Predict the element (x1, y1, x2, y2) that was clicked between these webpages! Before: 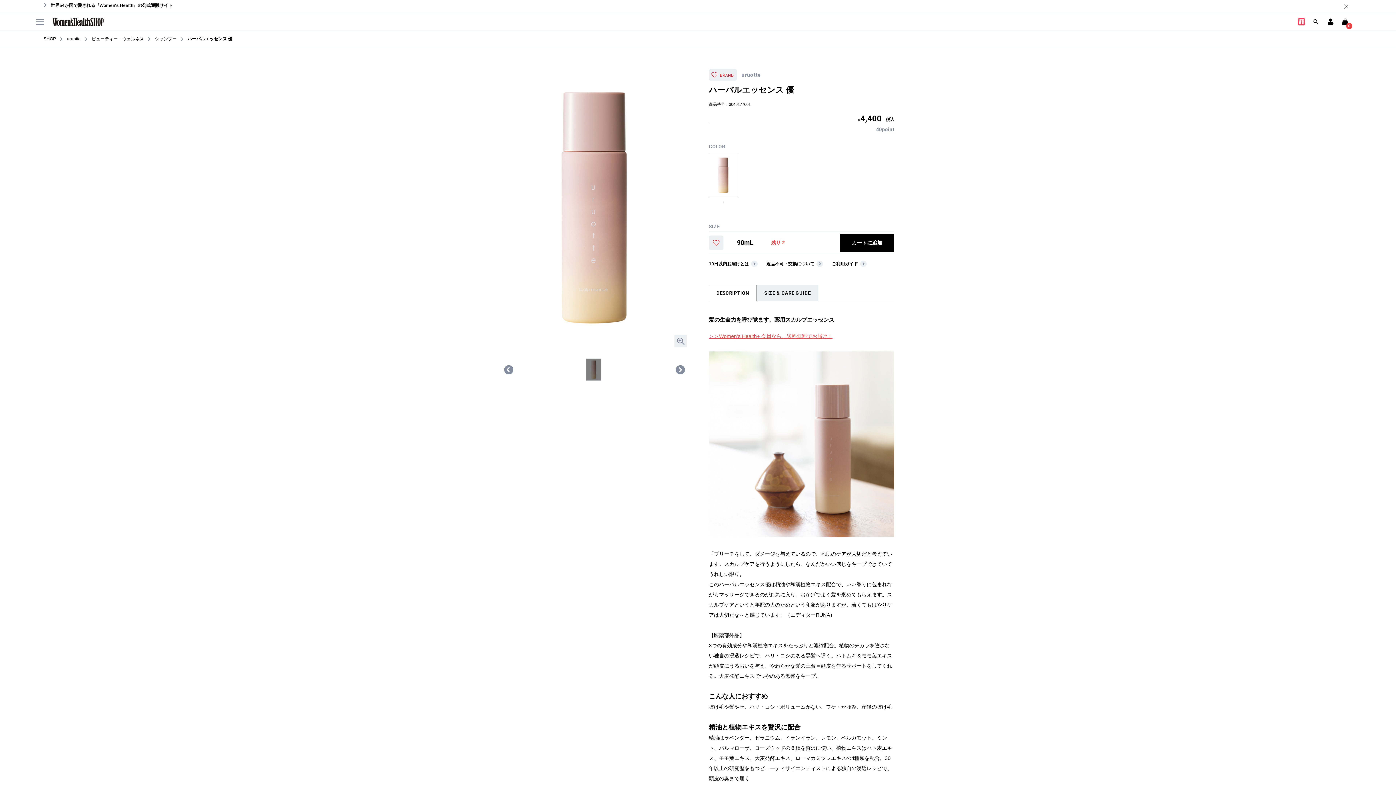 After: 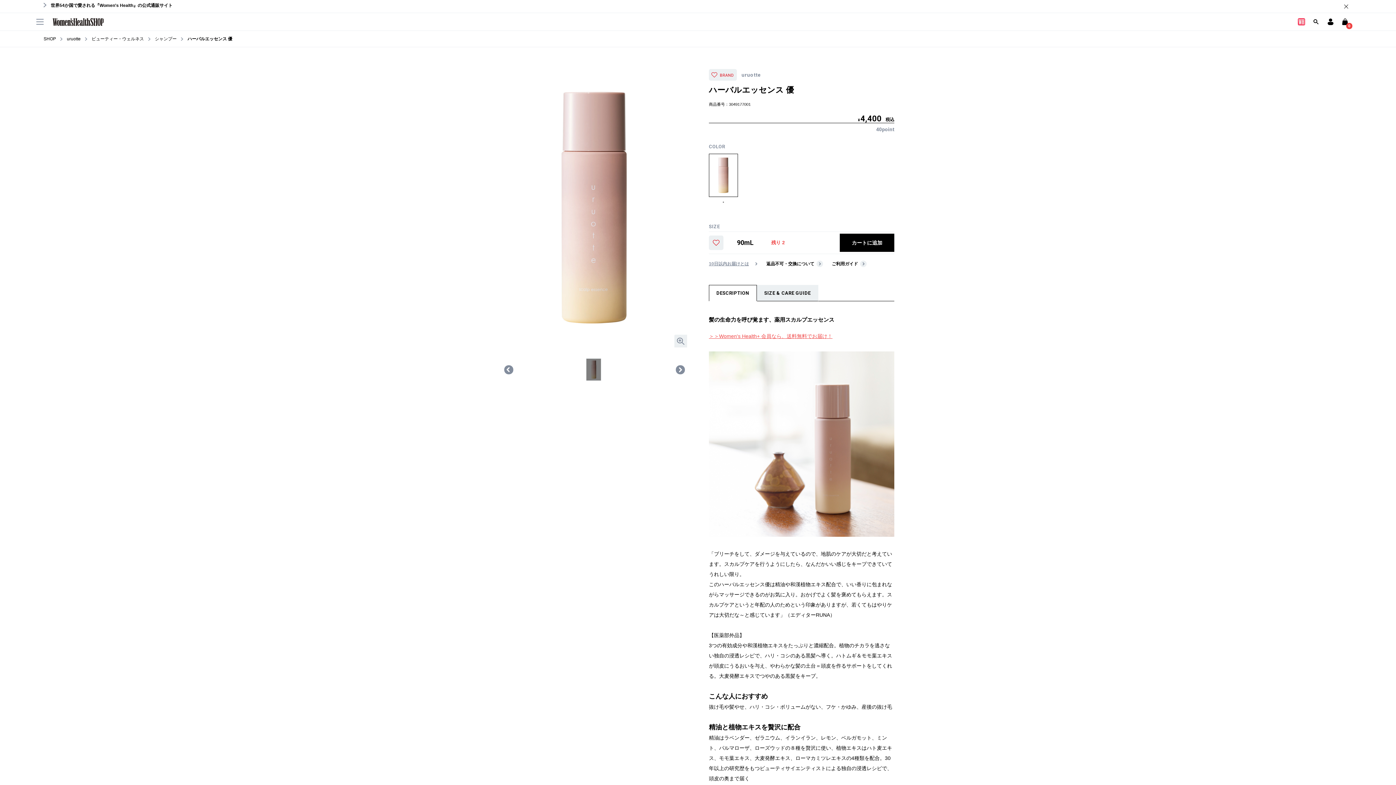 Action: label: 10日以内お届けとは bbox: (709, 260, 757, 267)